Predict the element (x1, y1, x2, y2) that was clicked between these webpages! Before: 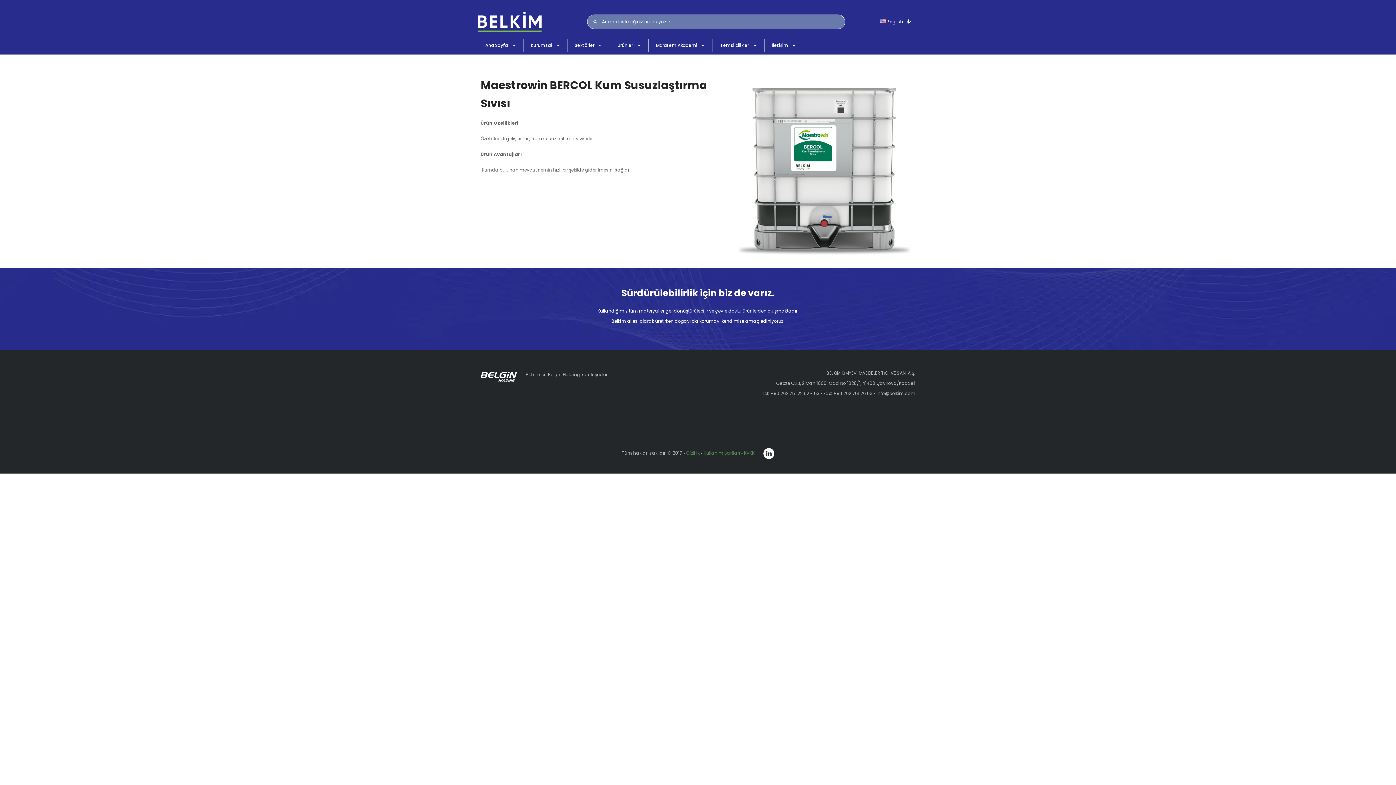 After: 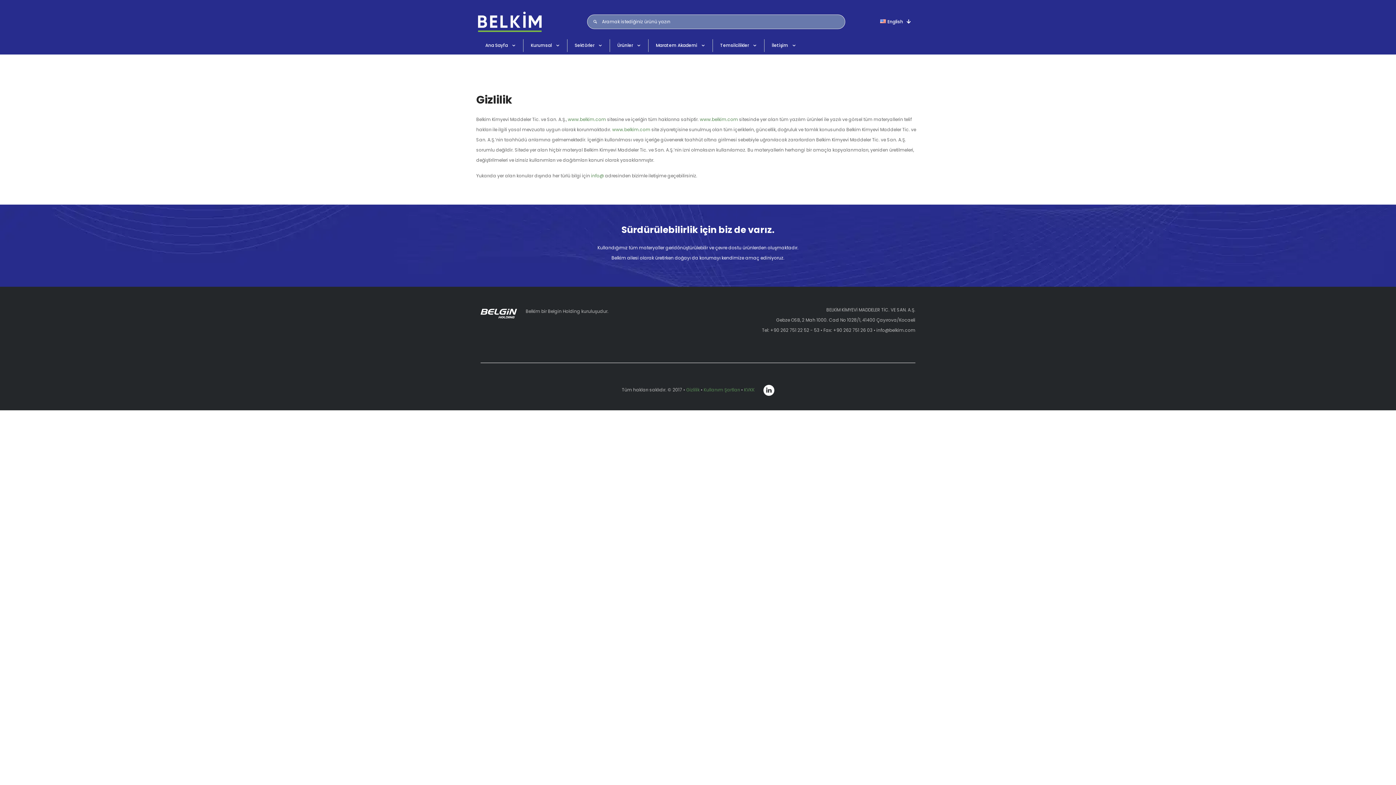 Action: label: Gizlilik bbox: (686, 450, 699, 456)